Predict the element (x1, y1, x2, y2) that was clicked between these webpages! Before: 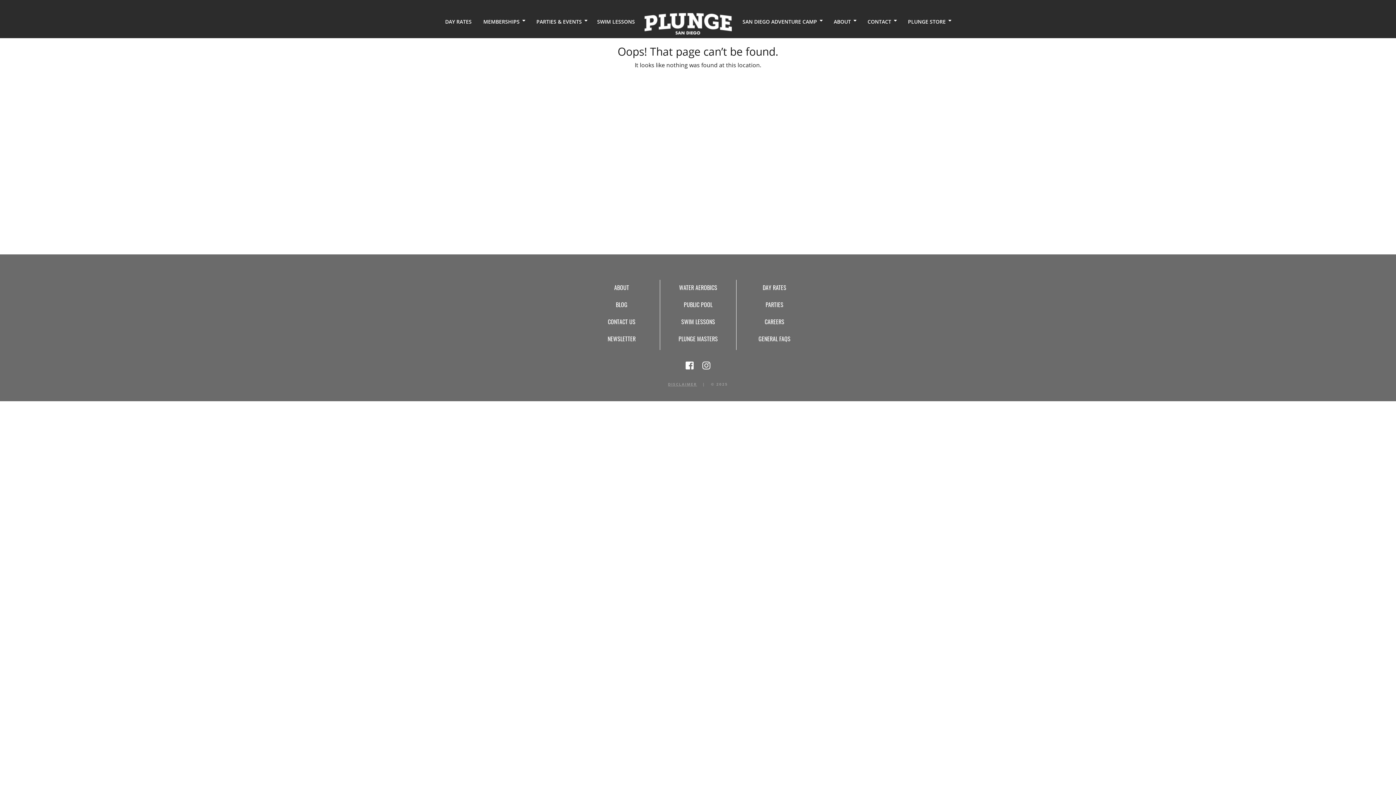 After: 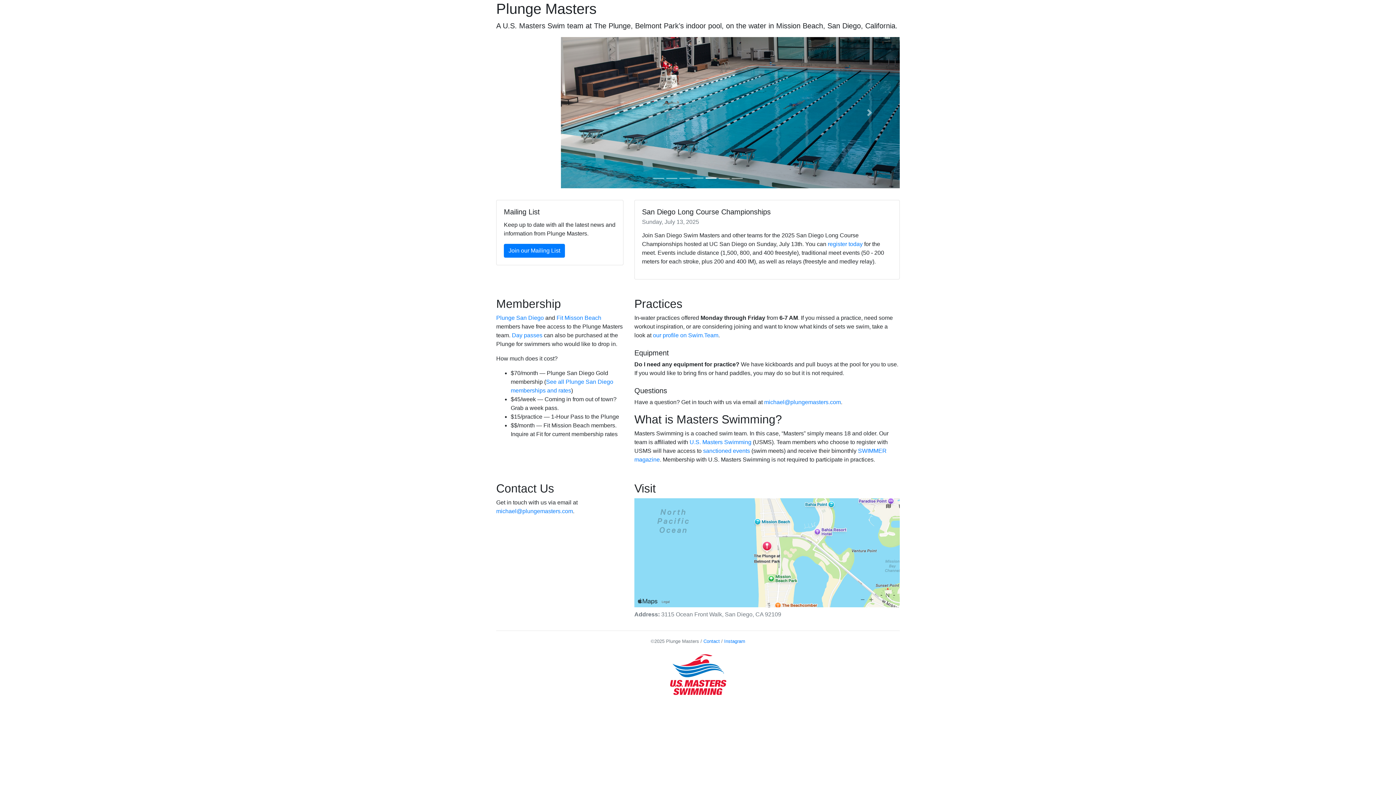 Action: label: PLUNGE MASTERS bbox: (665, 331, 730, 346)